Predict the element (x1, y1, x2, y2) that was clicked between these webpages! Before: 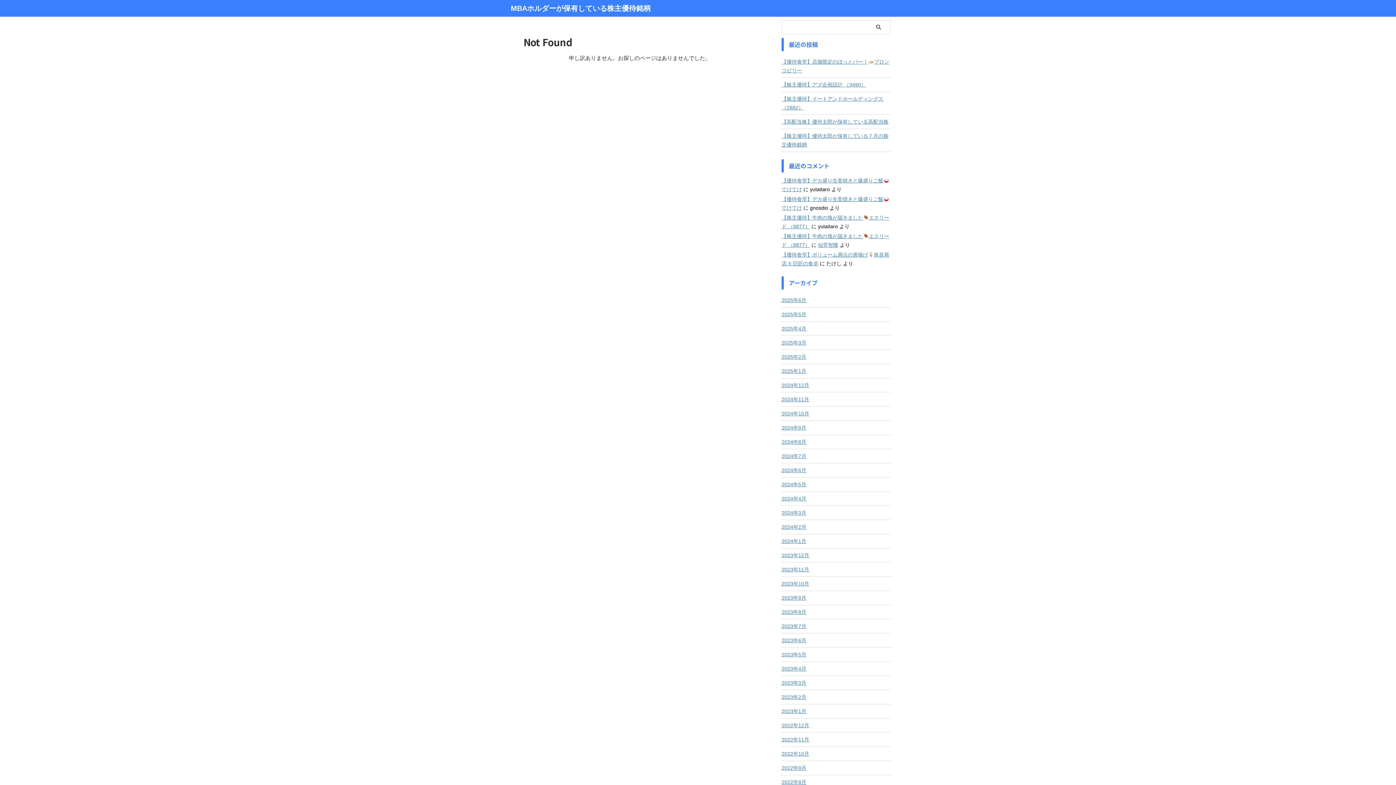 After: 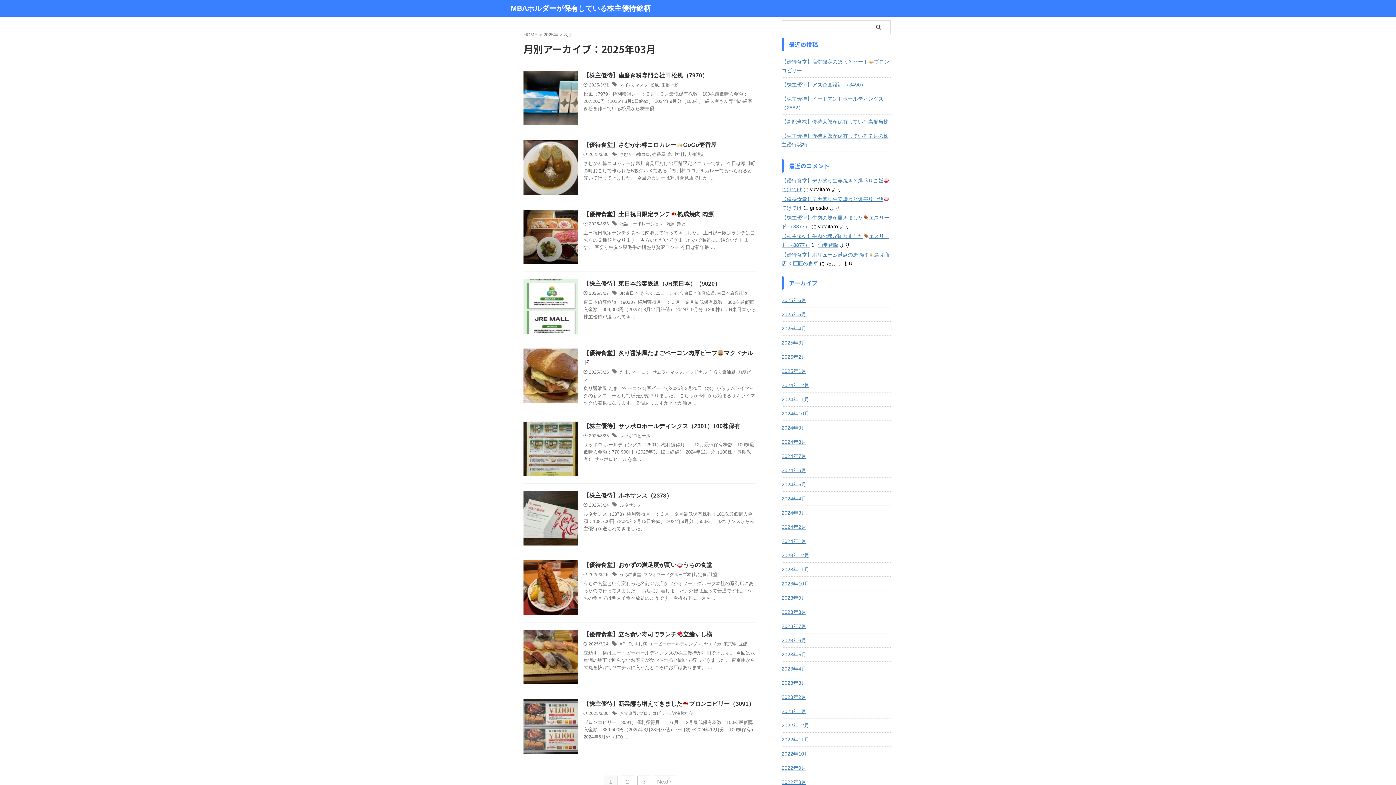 Action: label: 2025年3月 bbox: (781, 336, 890, 348)